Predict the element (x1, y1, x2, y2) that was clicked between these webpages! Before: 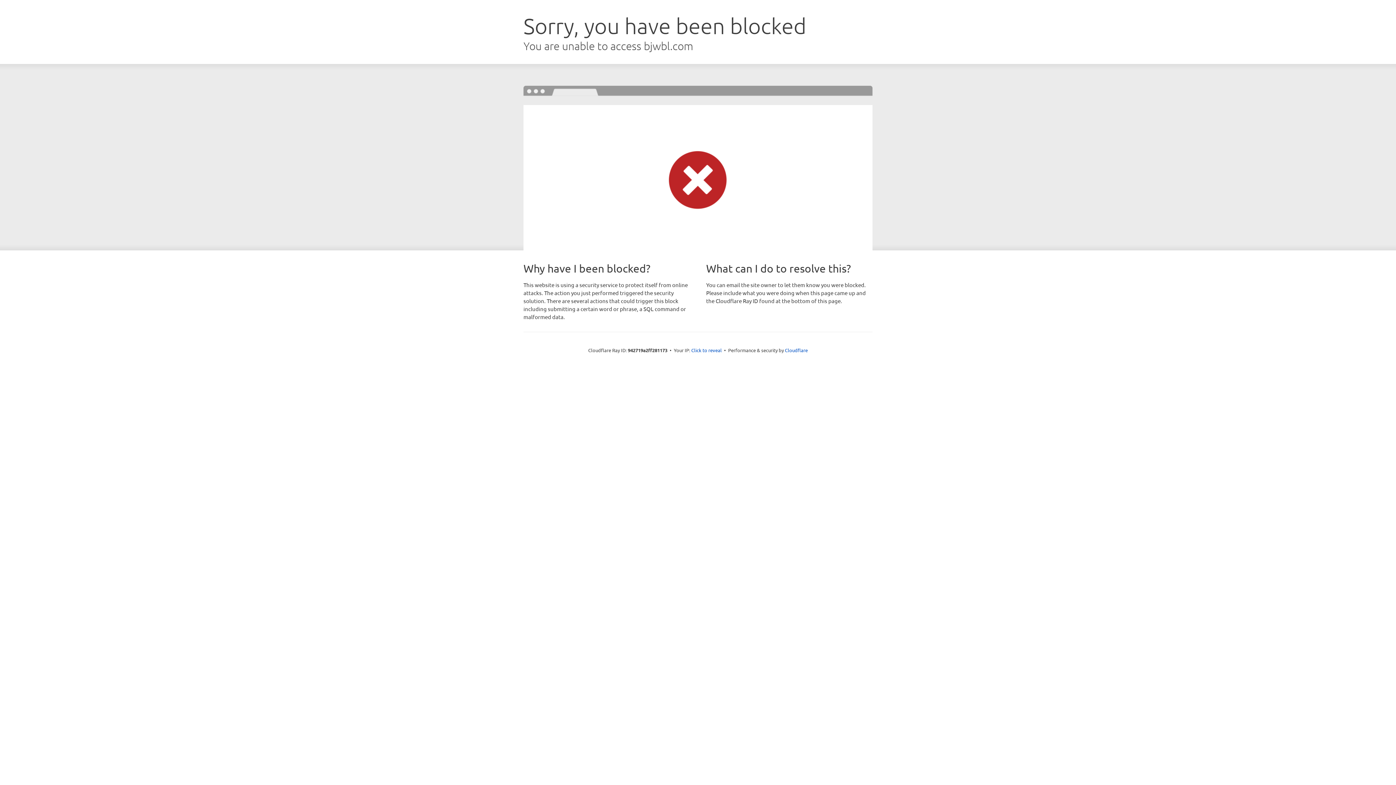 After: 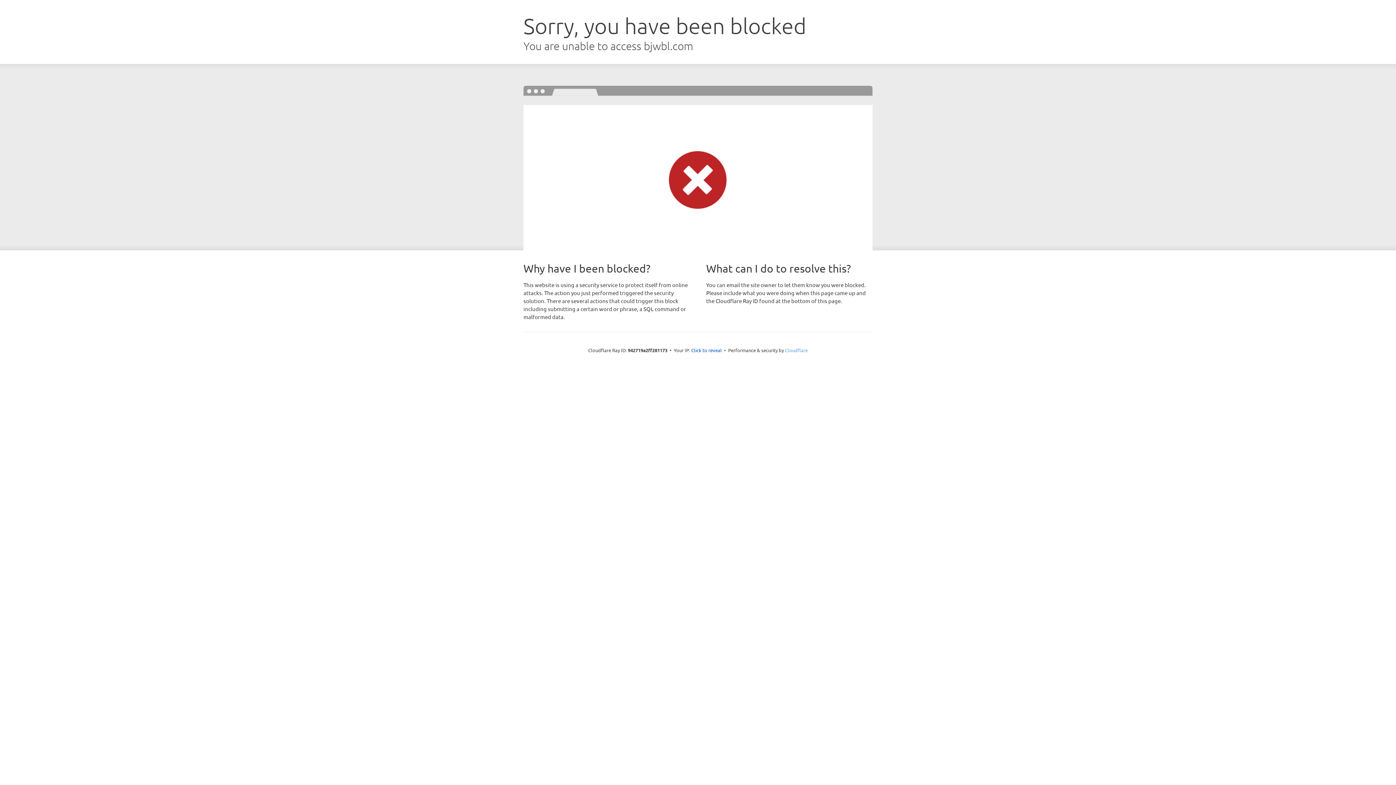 Action: bbox: (785, 347, 808, 353) label: Cloudflare